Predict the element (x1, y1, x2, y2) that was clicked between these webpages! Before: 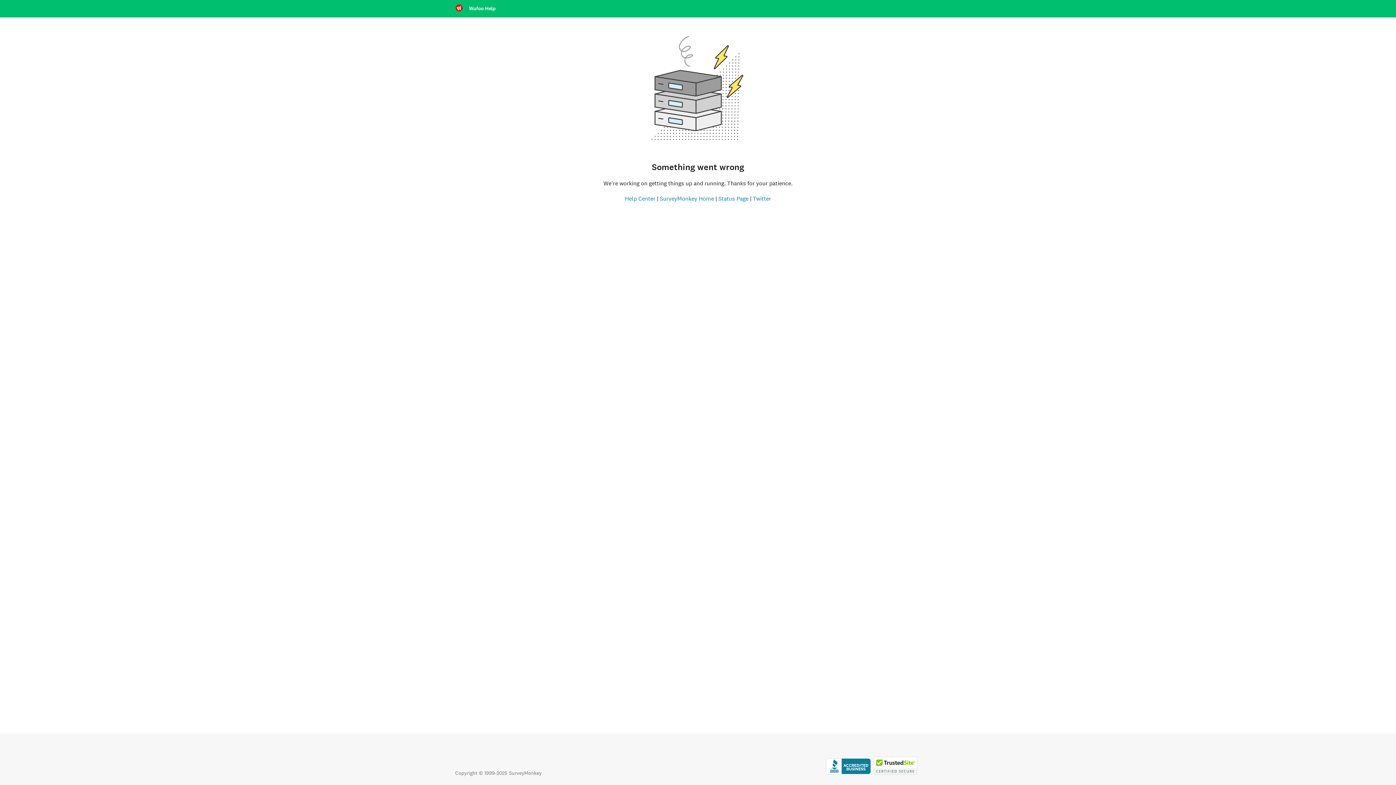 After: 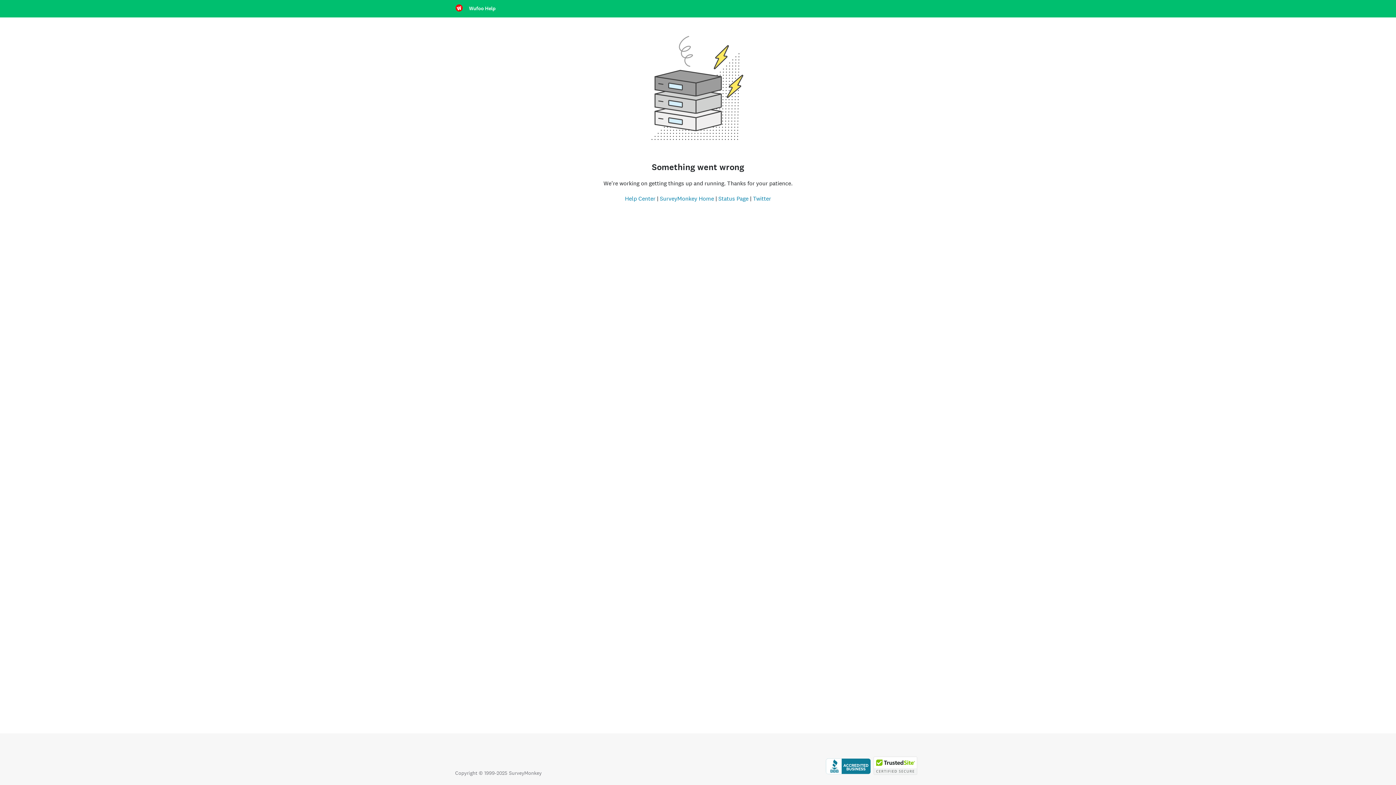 Action: label: Copying Prohibited by Law - TrustedSite is a Trademark of TrustedSite, LLC bbox: (873, 770, 917, 776)